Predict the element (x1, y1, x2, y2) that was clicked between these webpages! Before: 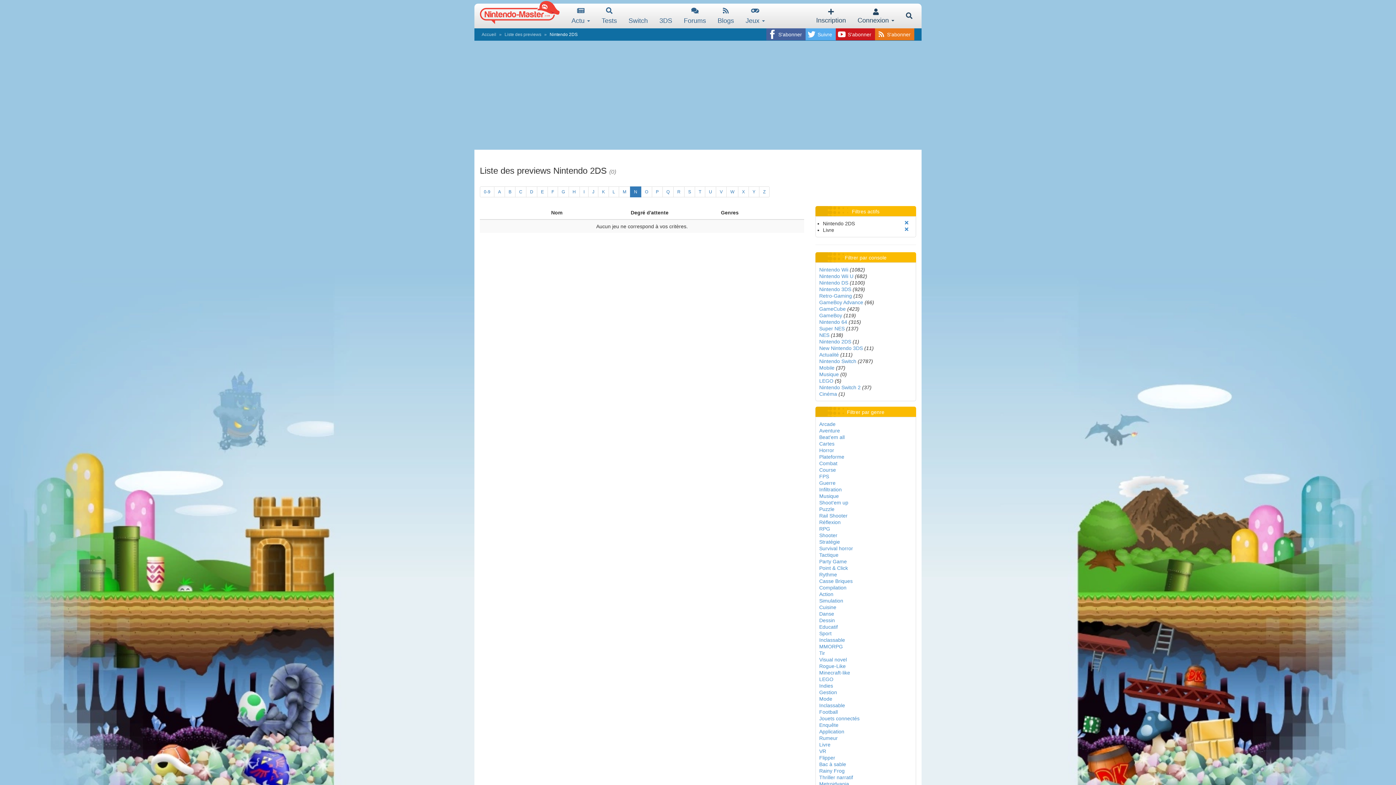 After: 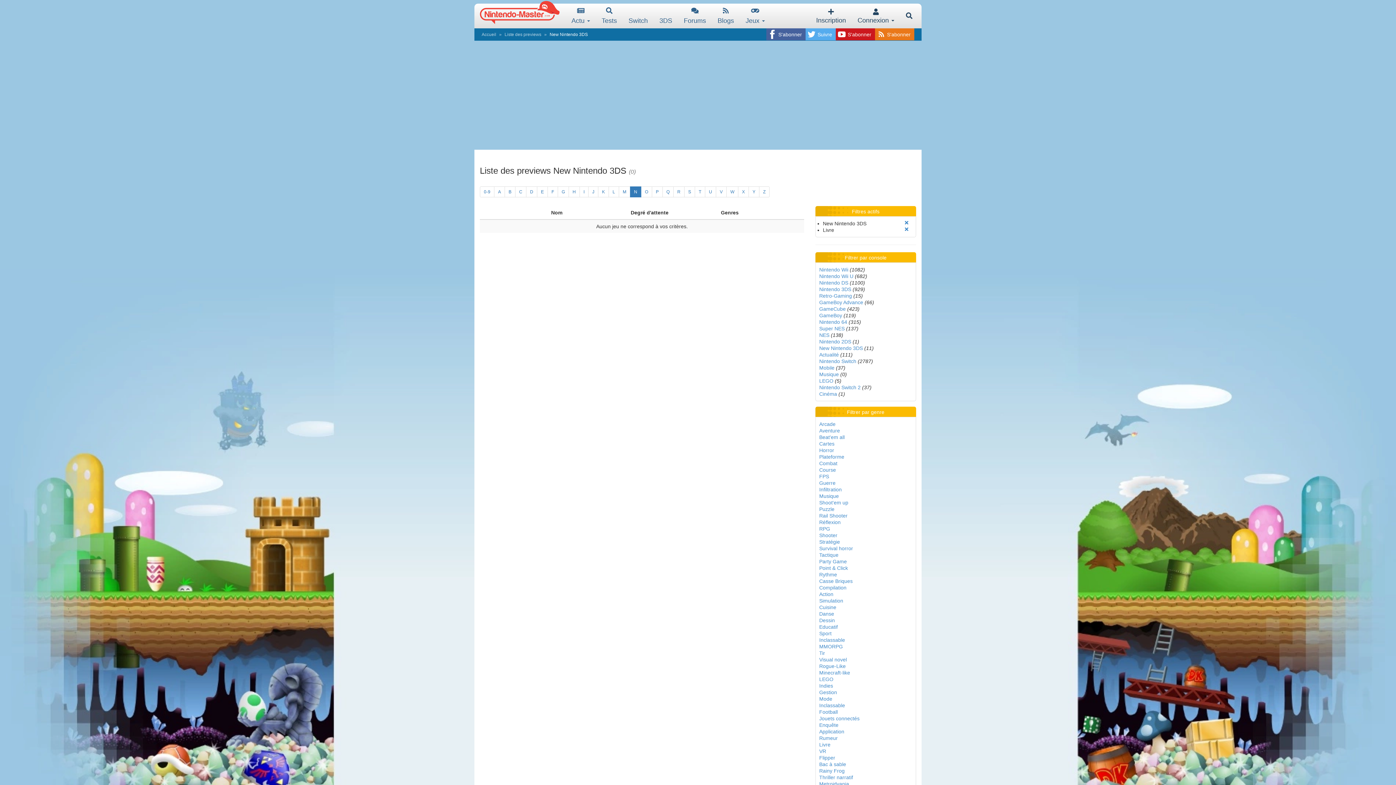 Action: bbox: (819, 345, 863, 351) label: New Nintendo 3DS